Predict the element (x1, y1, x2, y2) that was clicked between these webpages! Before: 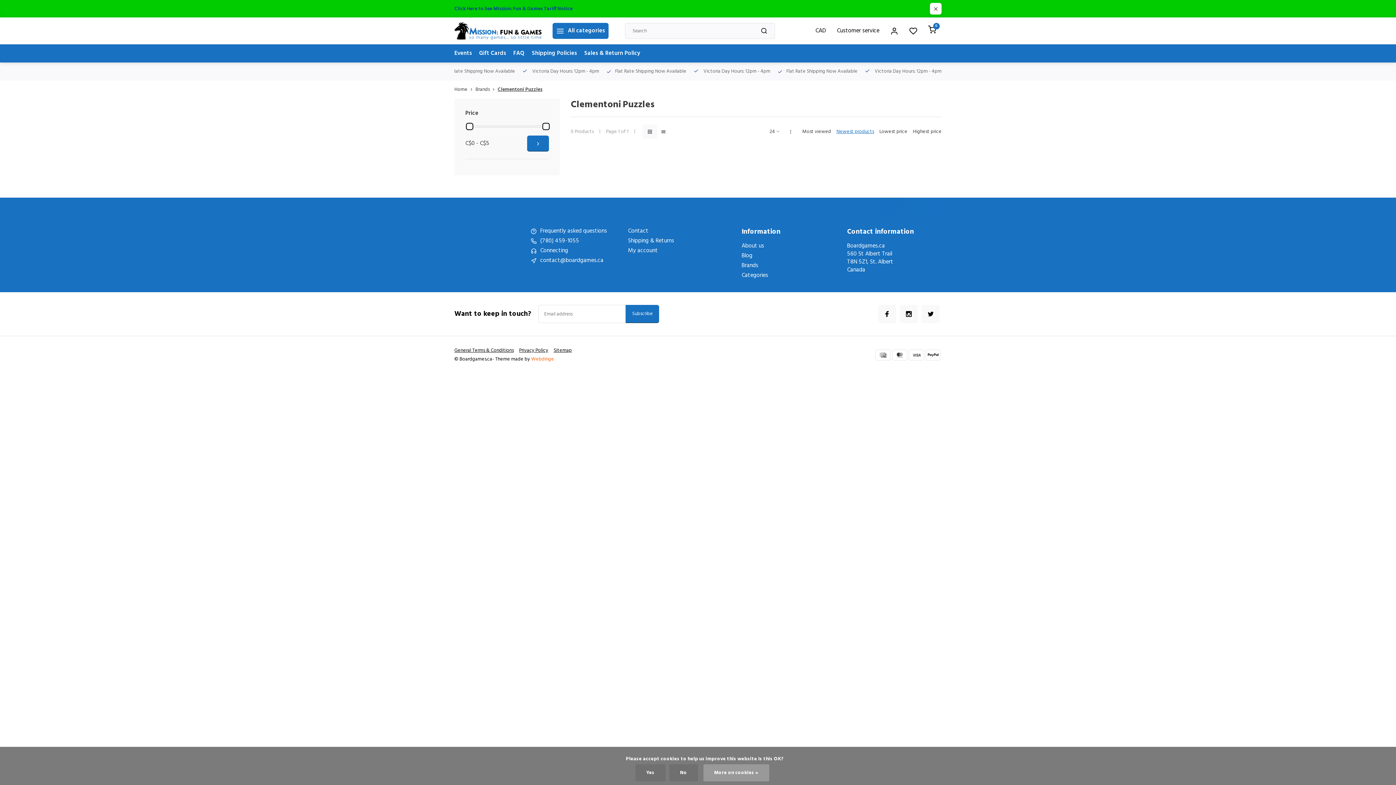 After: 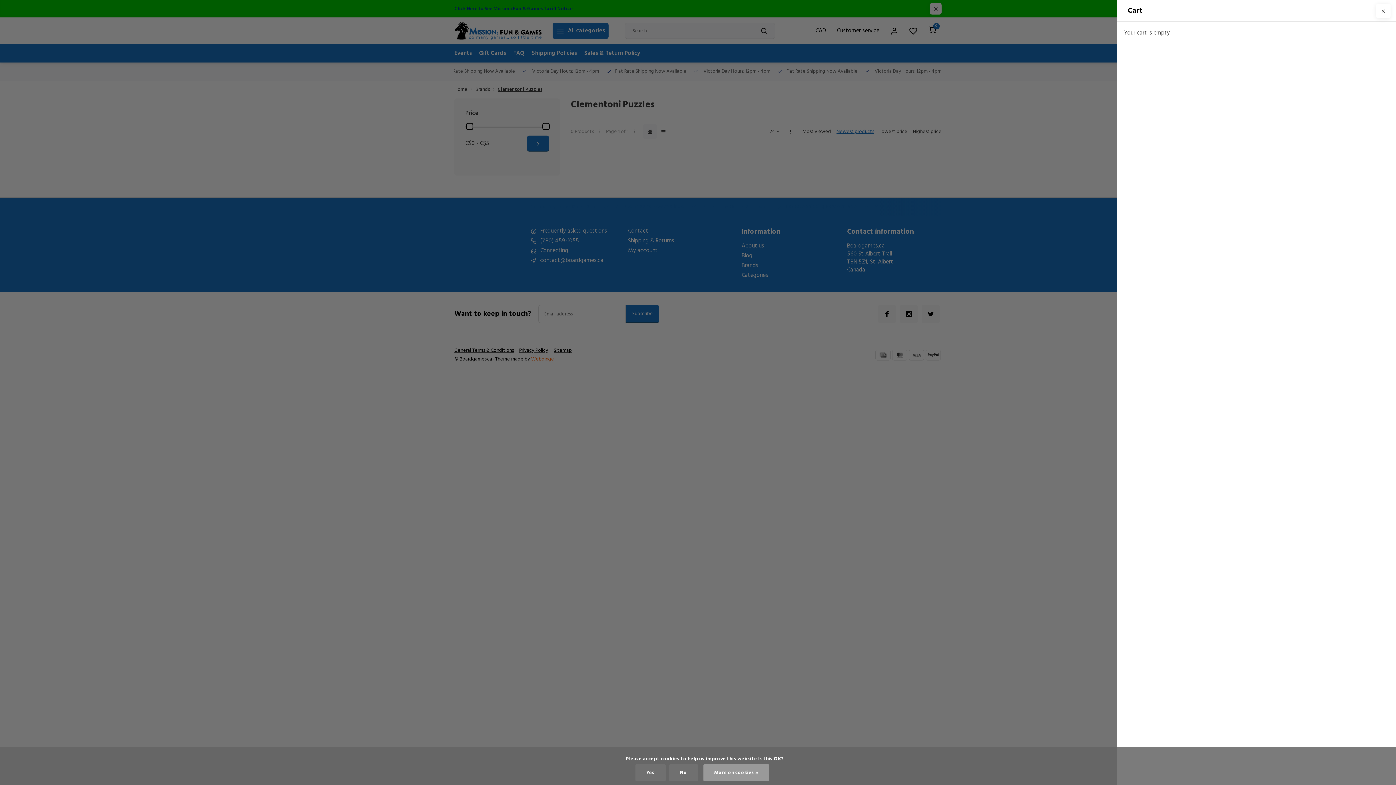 Action: label: 0 bbox: (922, 22, 941, 38)